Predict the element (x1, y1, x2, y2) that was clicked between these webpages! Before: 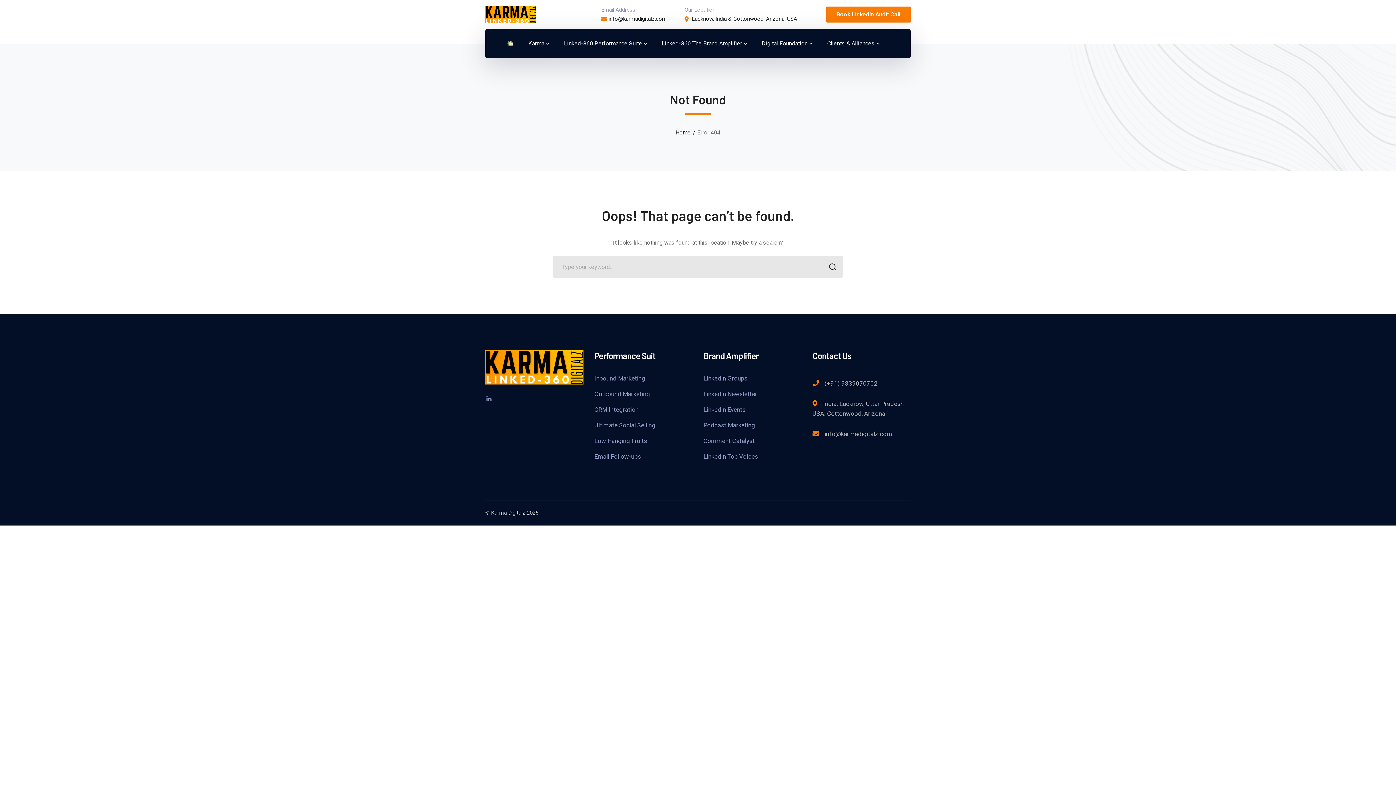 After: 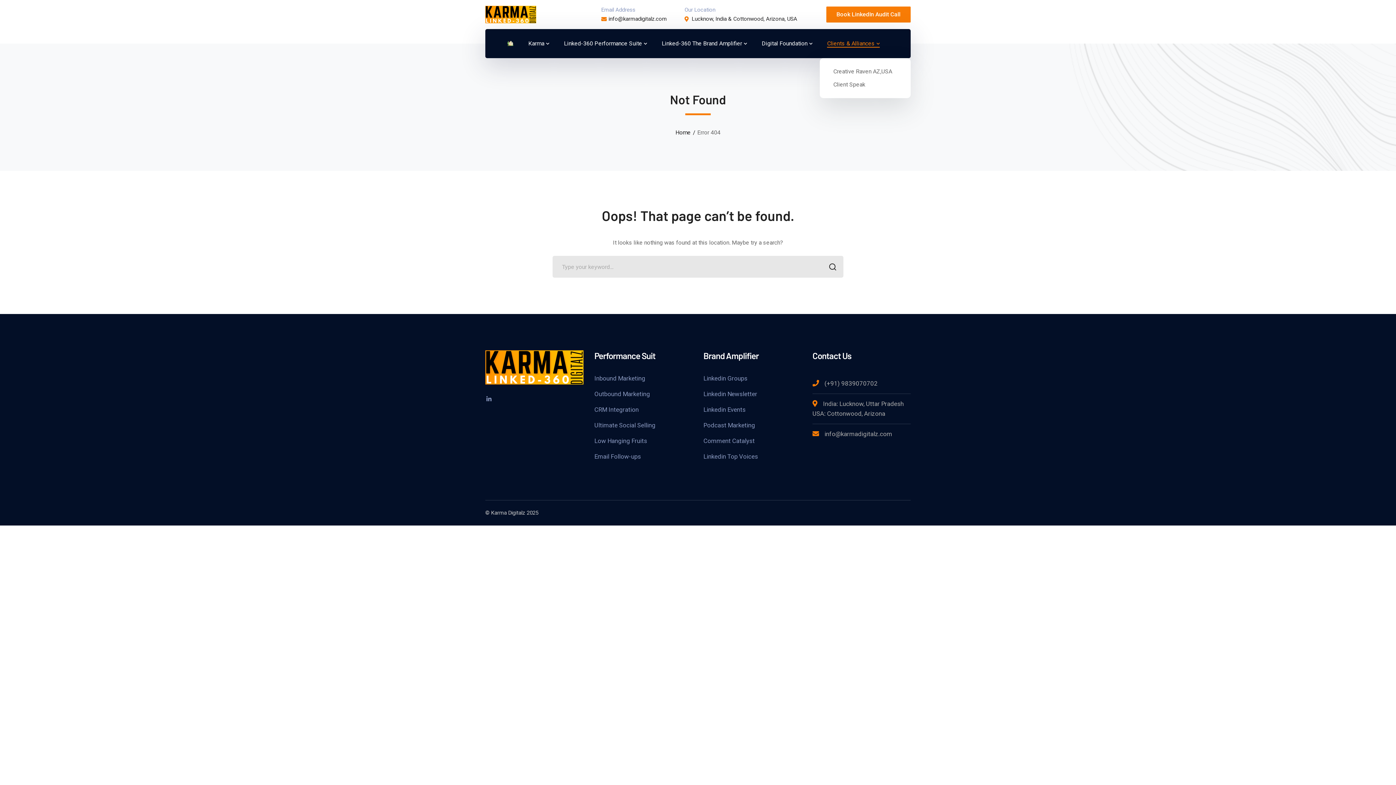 Action: bbox: (827, 29, 880, 58) label: Clients & Alliances